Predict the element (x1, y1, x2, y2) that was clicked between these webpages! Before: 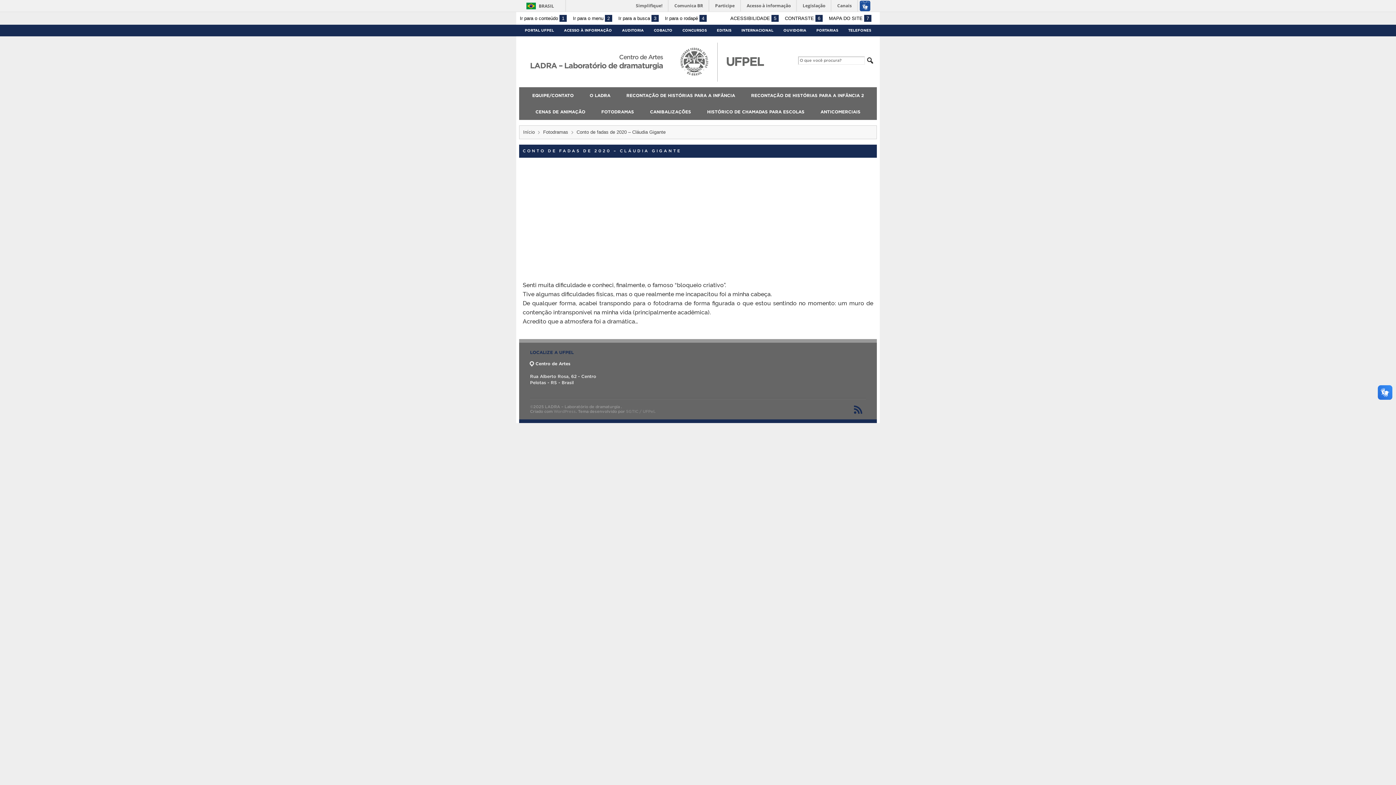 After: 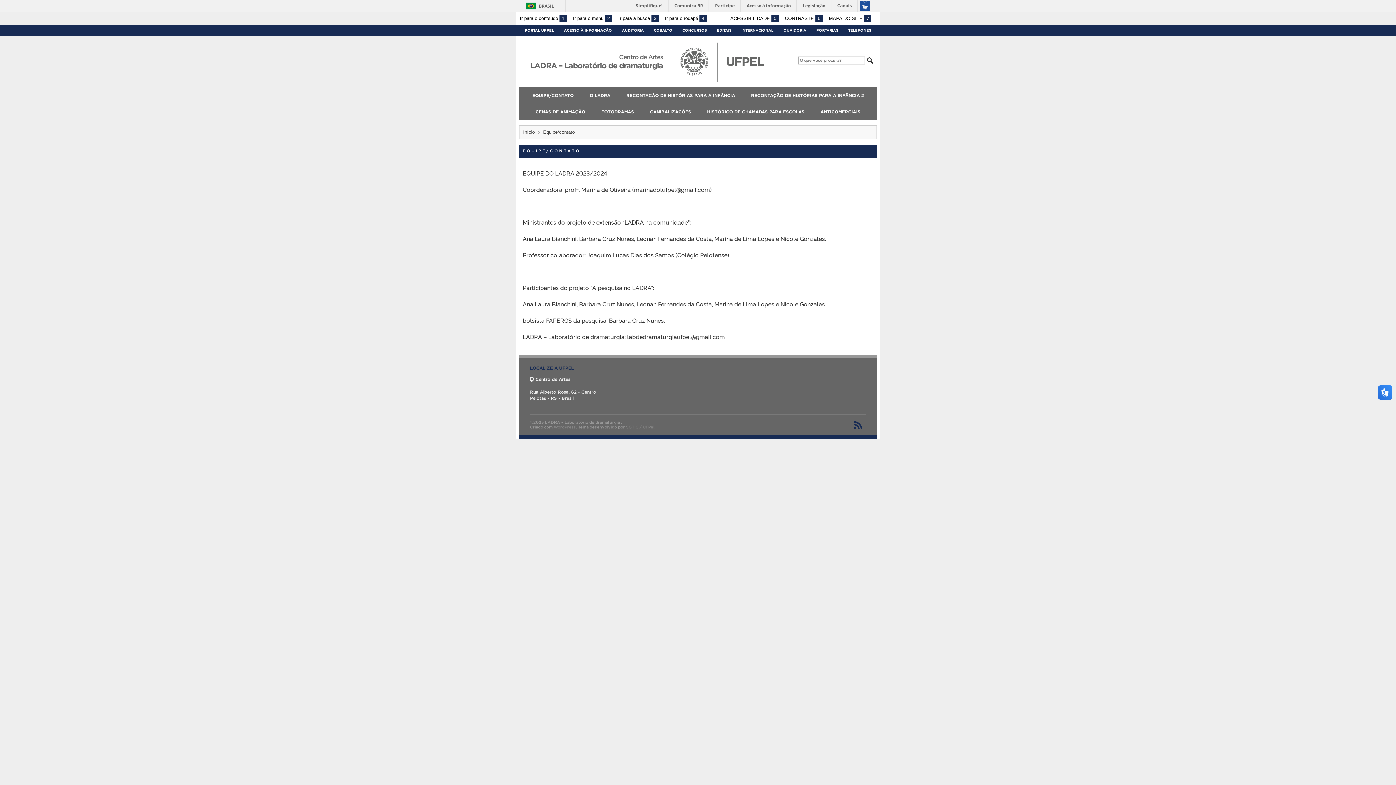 Action: bbox: (525, 87, 581, 103) label: EQUIPE/CONTATO